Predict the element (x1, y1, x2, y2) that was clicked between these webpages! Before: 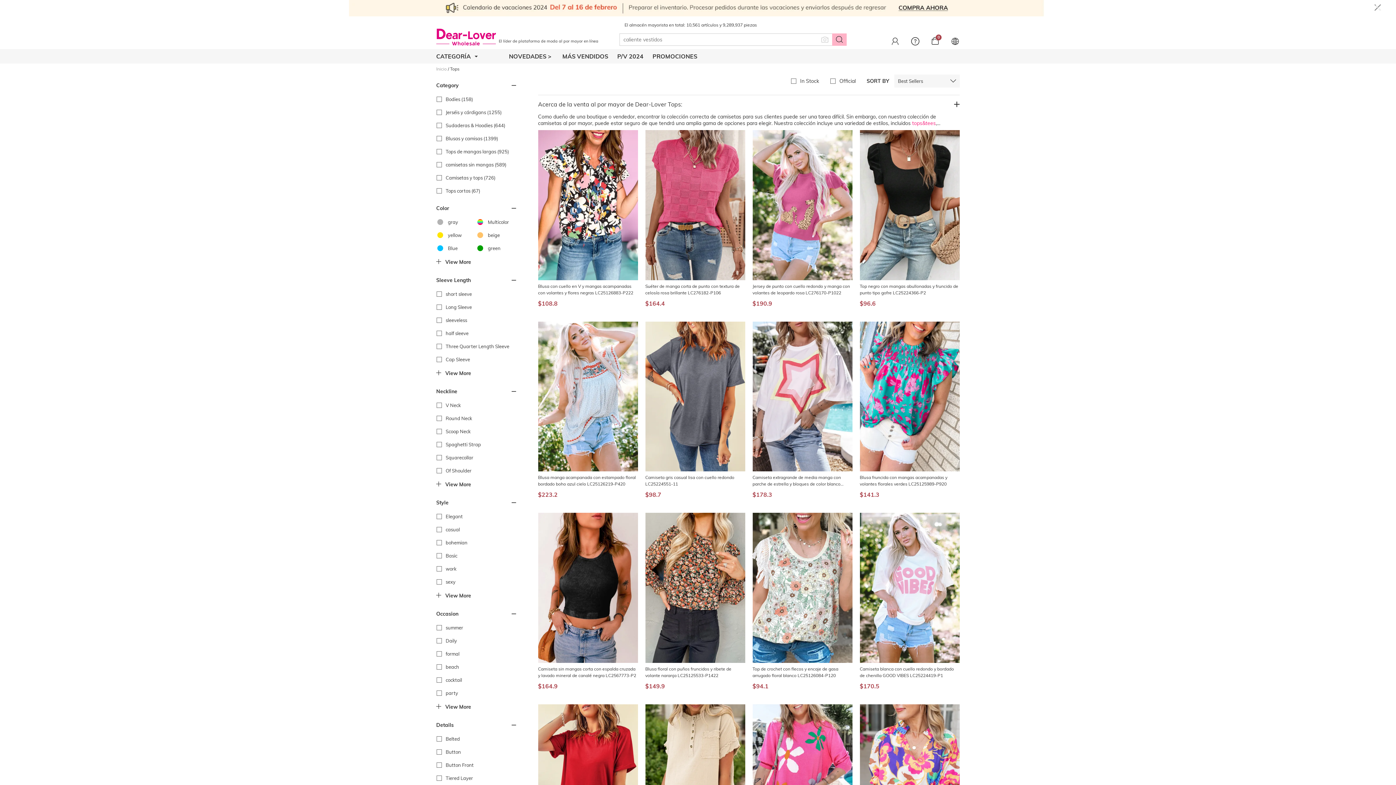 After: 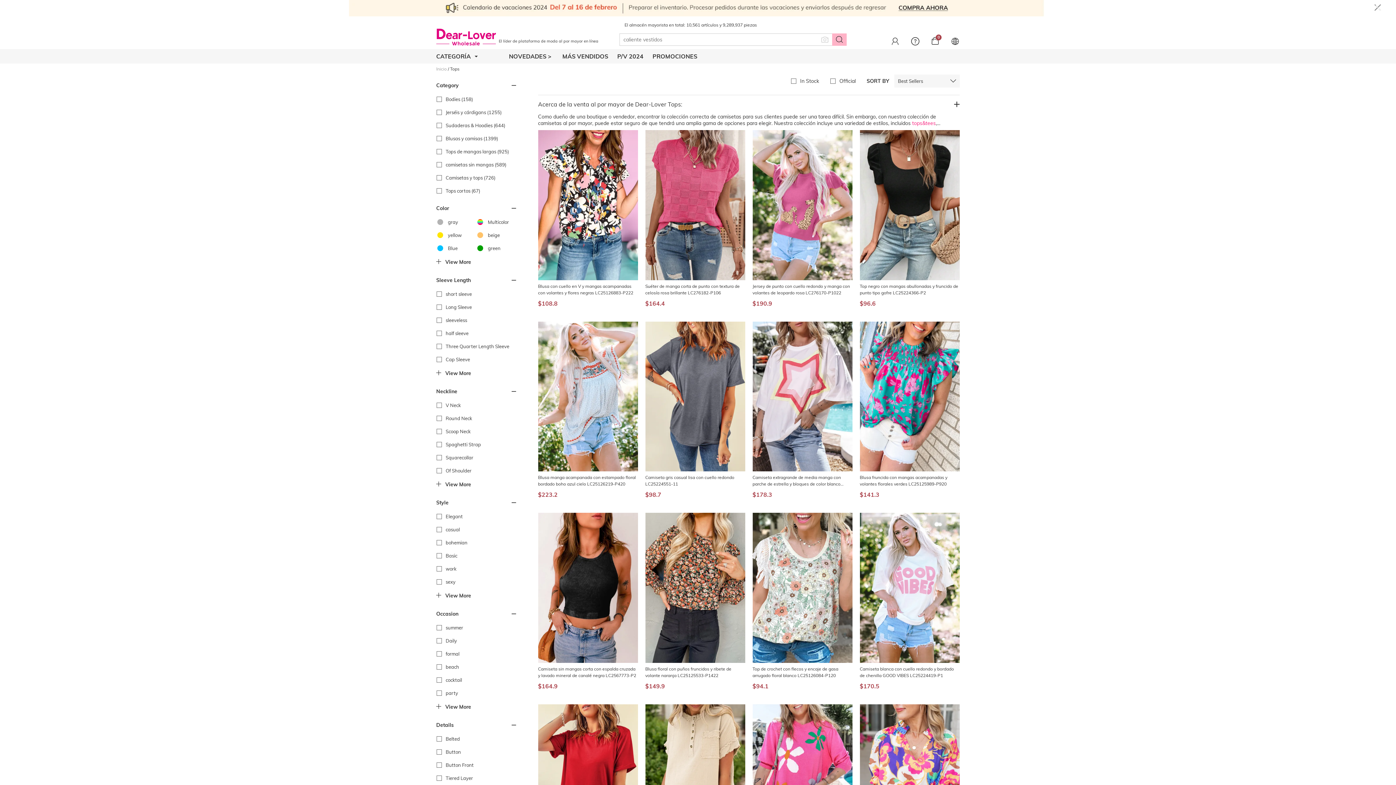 Action: bbox: (912, 120, 936, 126) label: tops&tees